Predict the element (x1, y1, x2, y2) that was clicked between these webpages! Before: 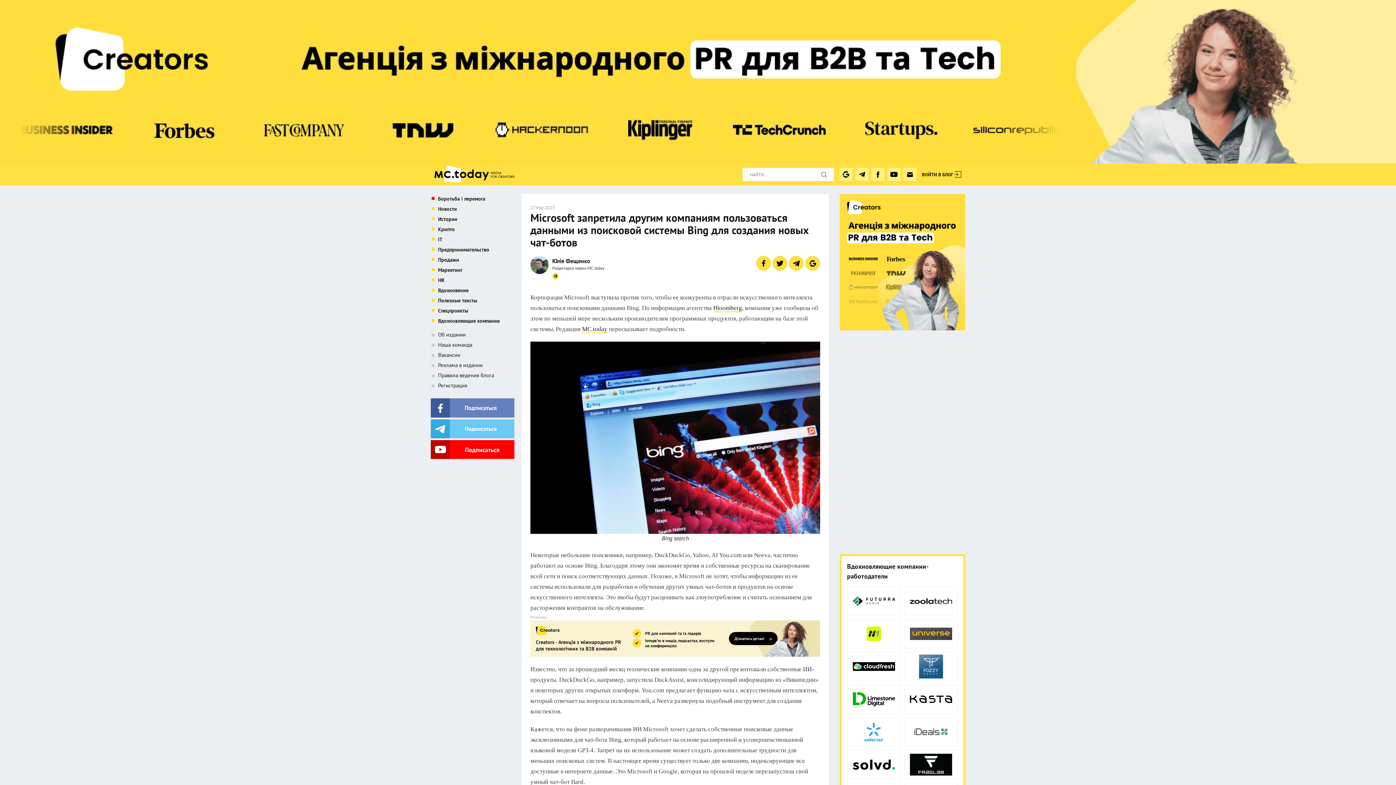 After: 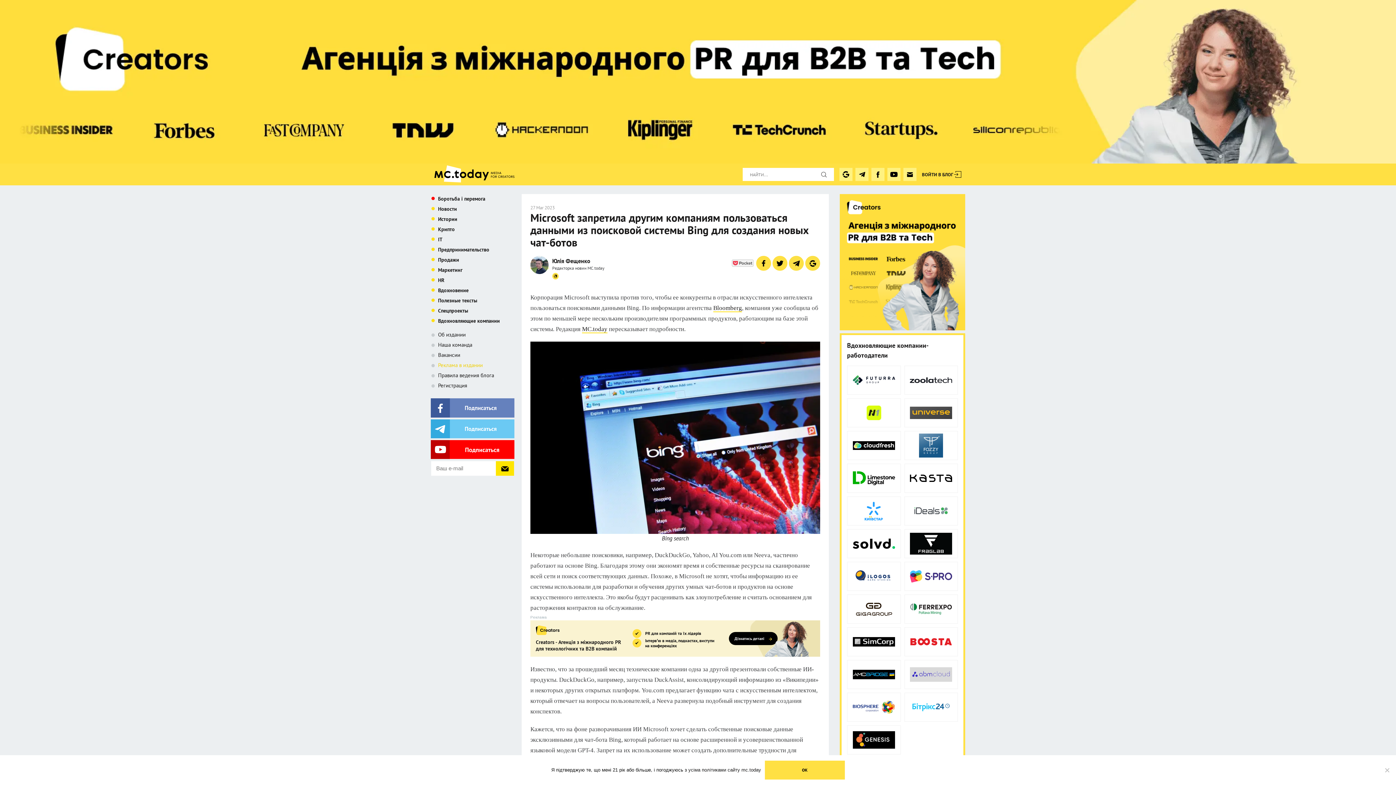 Action: bbox: (435, 361, 482, 368) label: Реклама в издании